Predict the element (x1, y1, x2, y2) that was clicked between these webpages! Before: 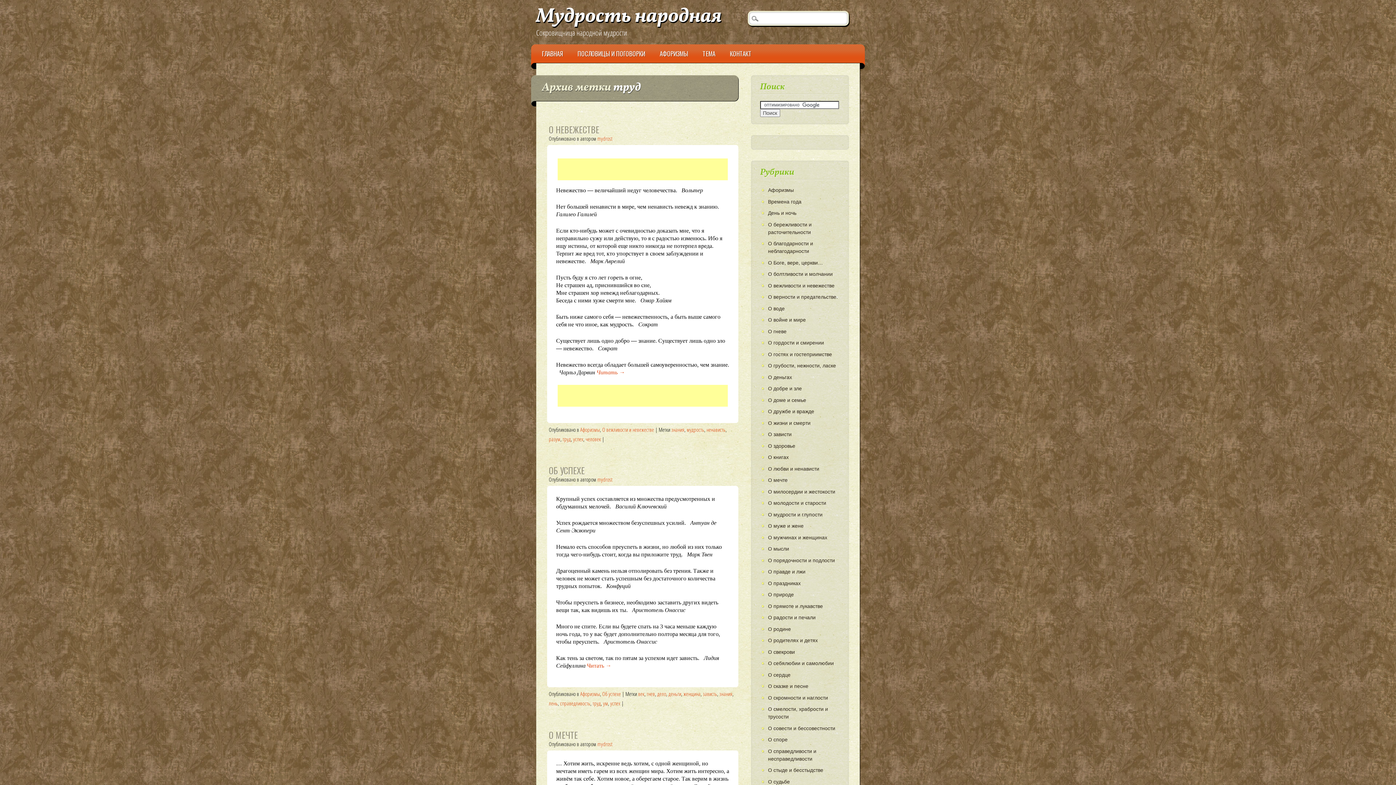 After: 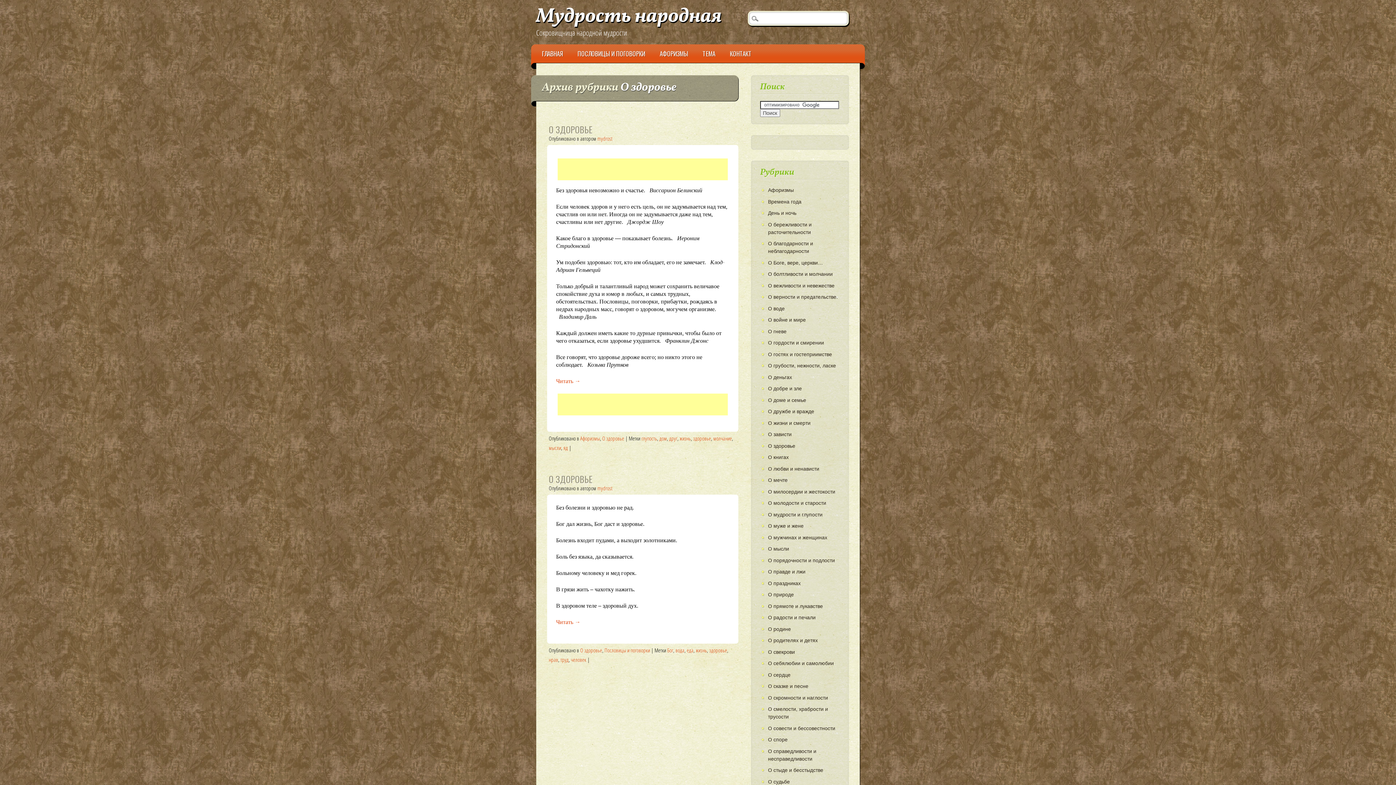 Action: bbox: (768, 443, 795, 449) label: О здоровье